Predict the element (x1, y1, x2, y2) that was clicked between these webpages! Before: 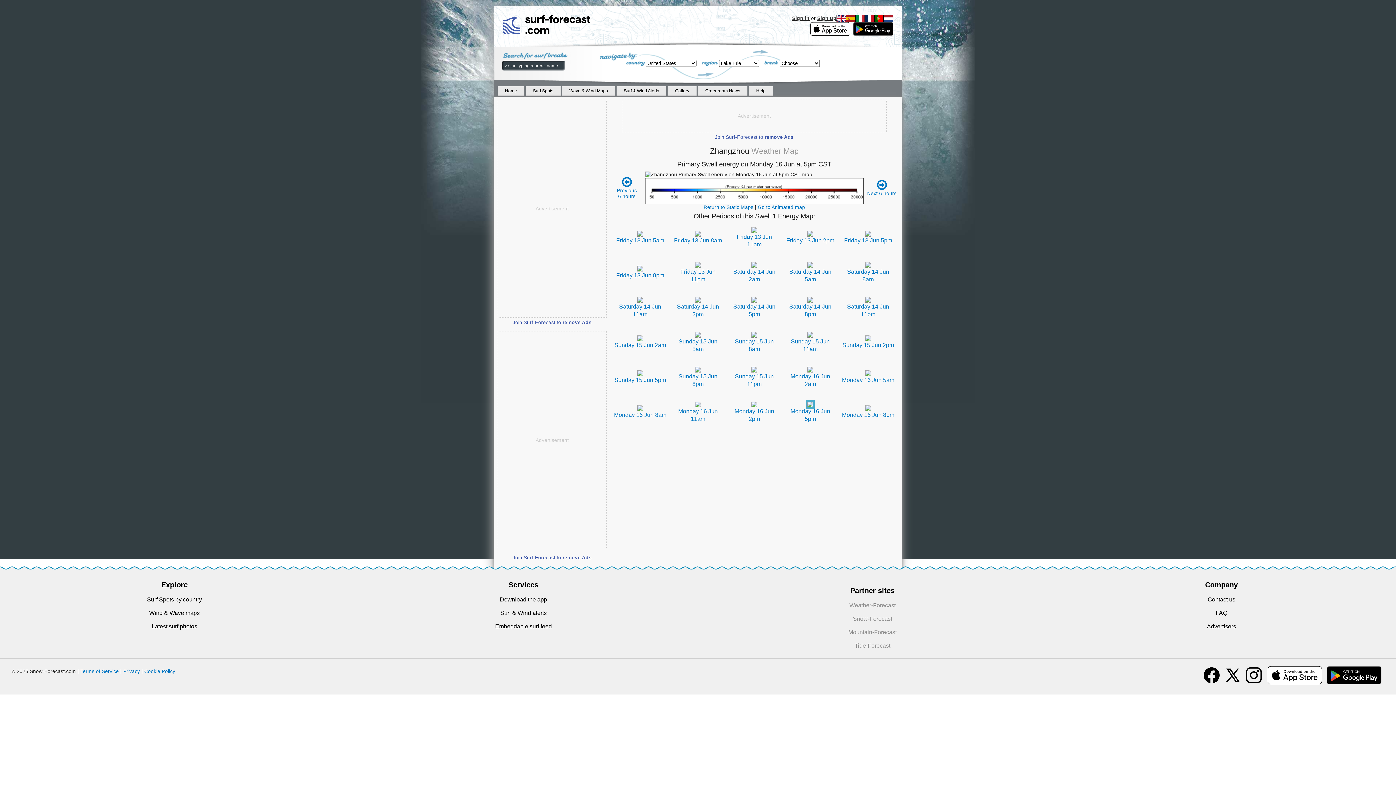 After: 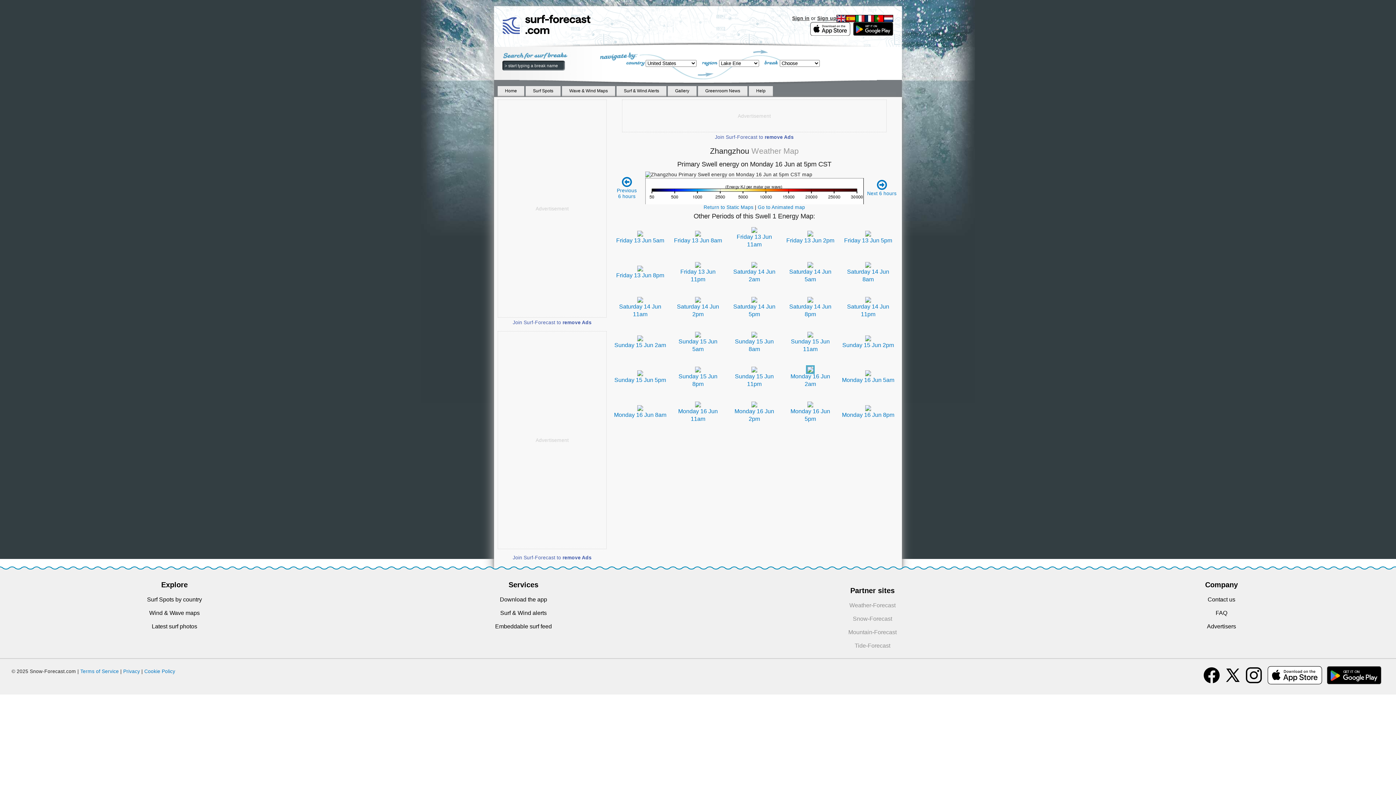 Action: bbox: (807, 366, 813, 372)